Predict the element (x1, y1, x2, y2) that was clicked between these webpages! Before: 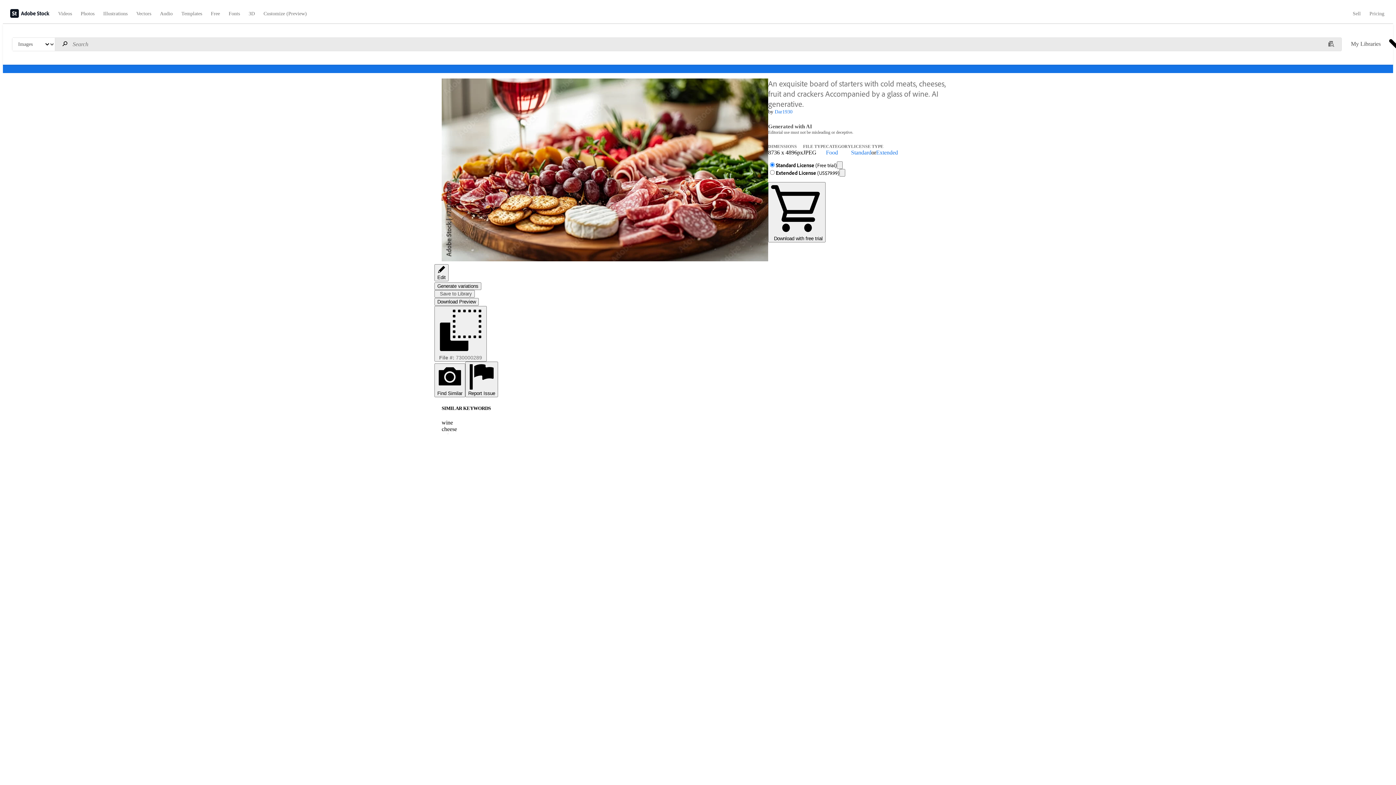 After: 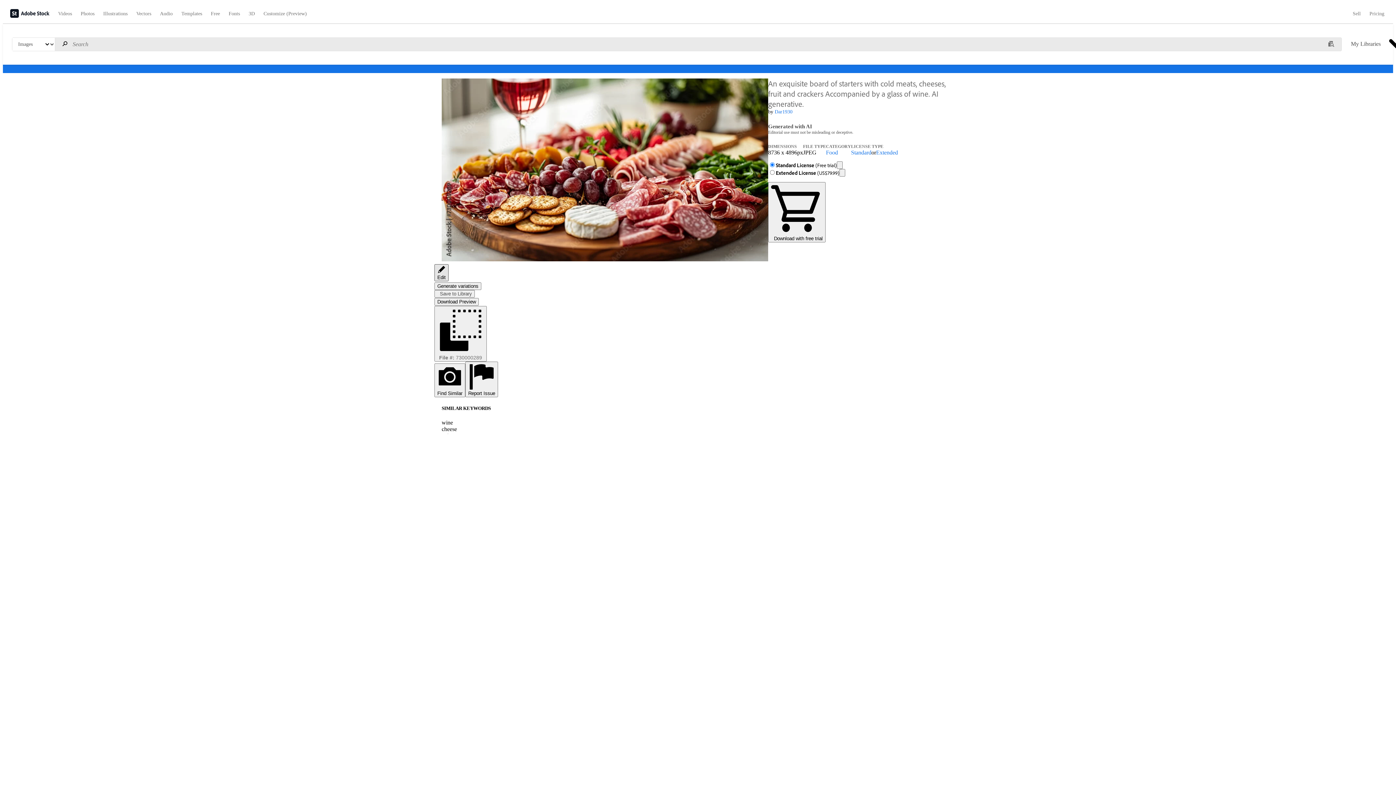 Action: bbox: (434, 264, 448, 281) label: Edit